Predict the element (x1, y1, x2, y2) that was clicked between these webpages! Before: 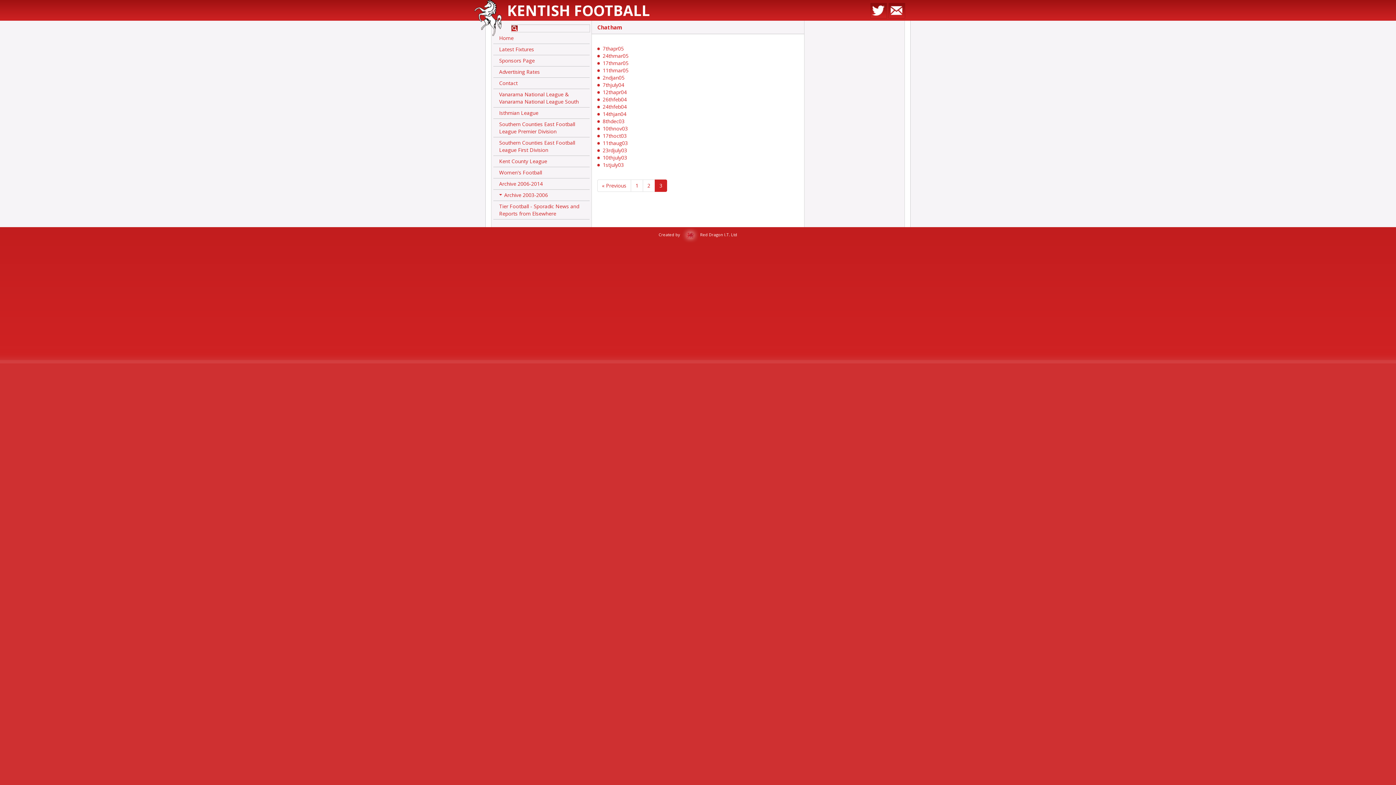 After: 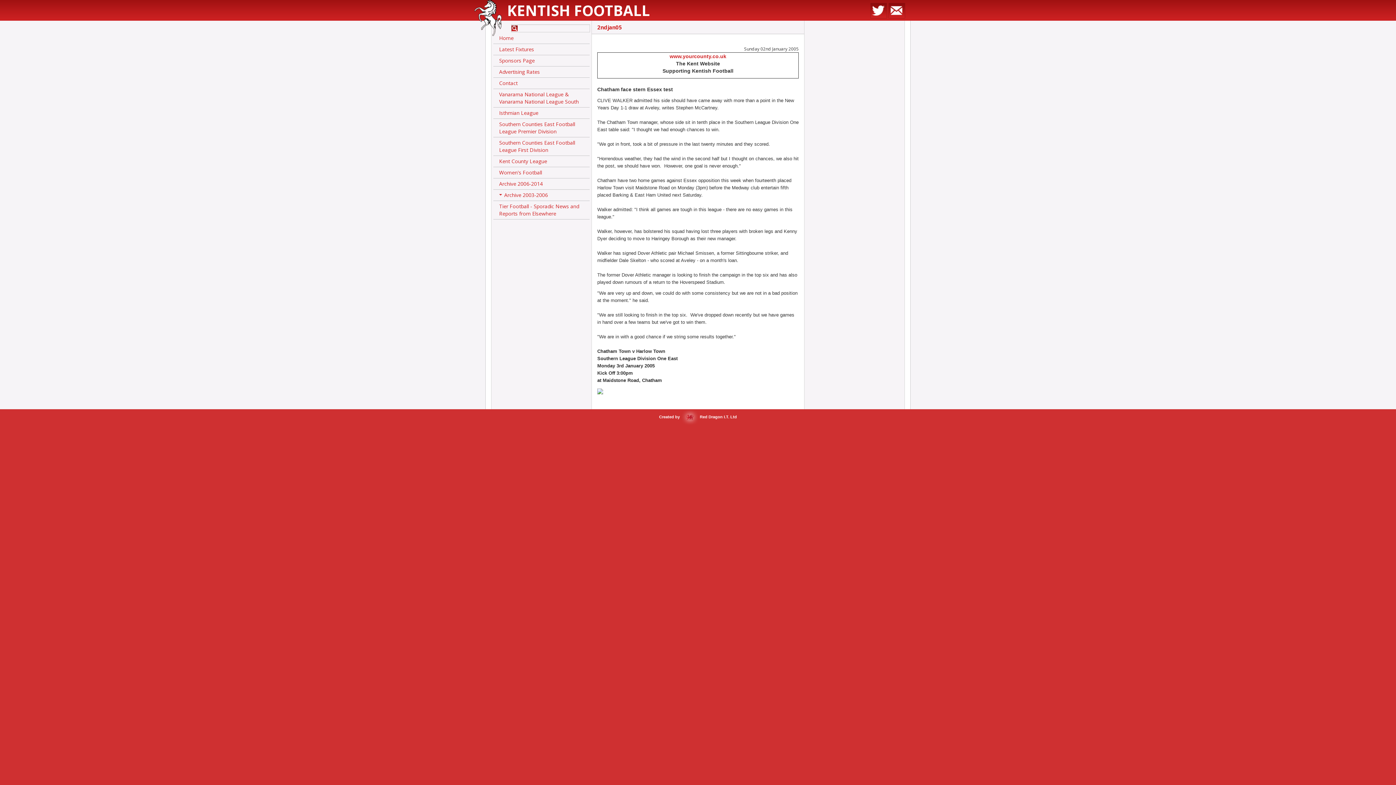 Action: bbox: (602, 74, 624, 81) label: 2ndjan05